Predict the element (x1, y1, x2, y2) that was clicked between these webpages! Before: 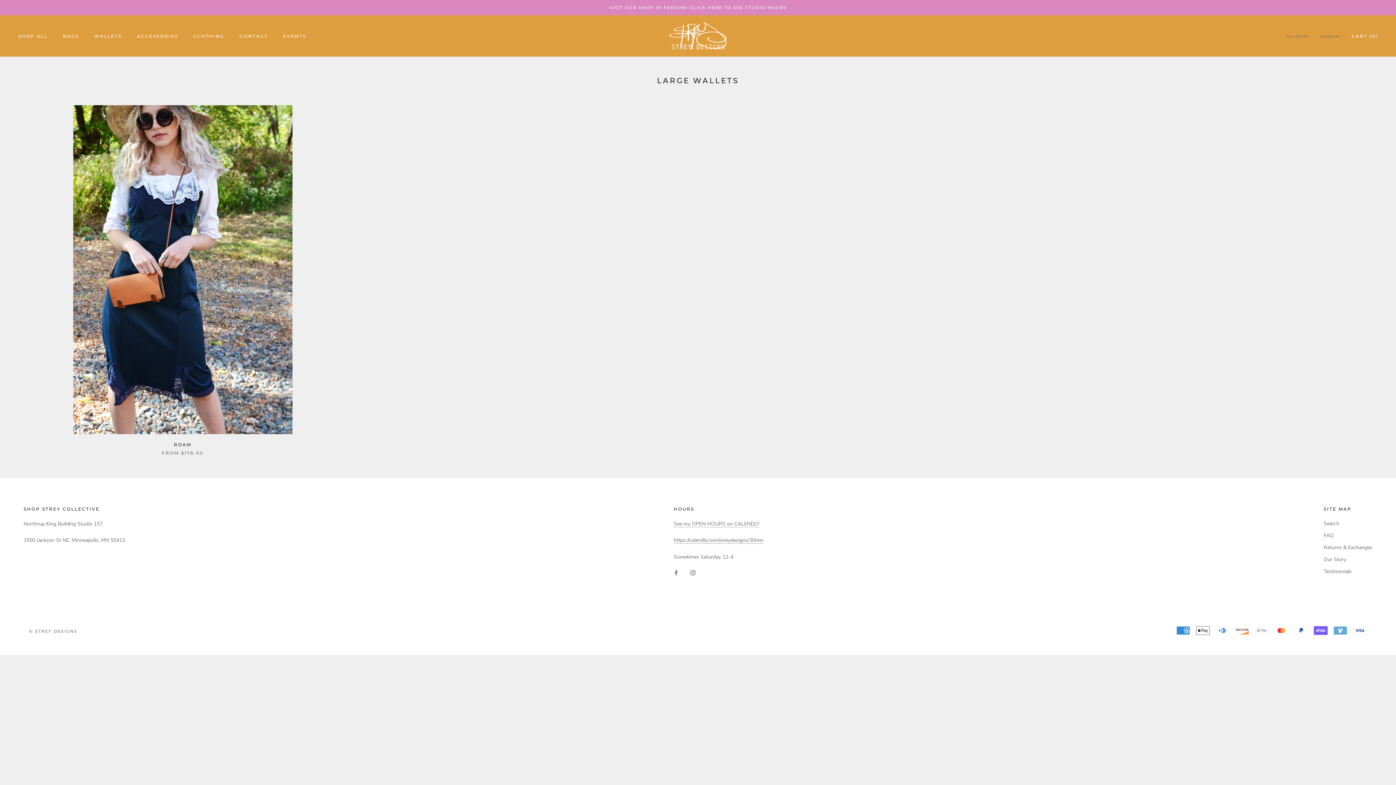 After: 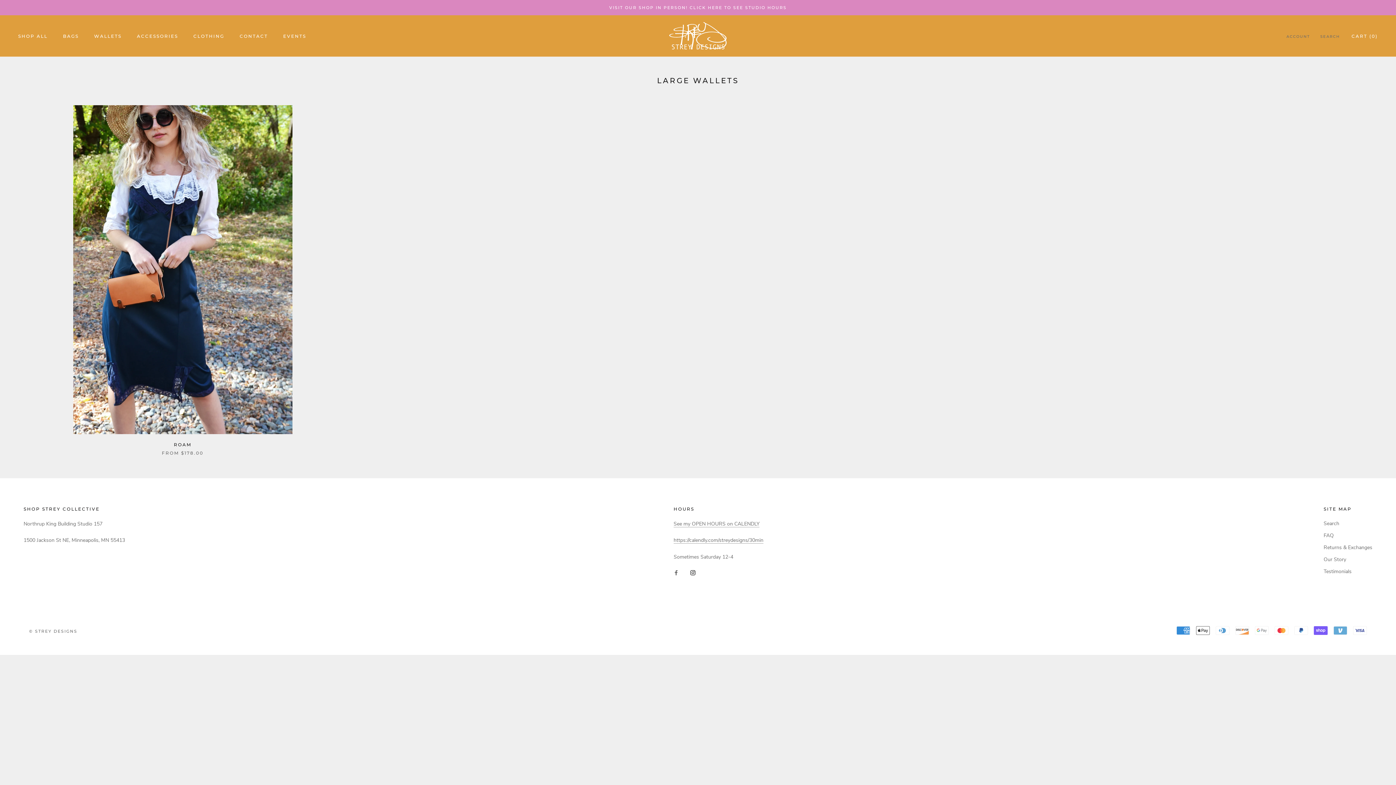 Action: label: Instagram bbox: (690, 568, 695, 577)